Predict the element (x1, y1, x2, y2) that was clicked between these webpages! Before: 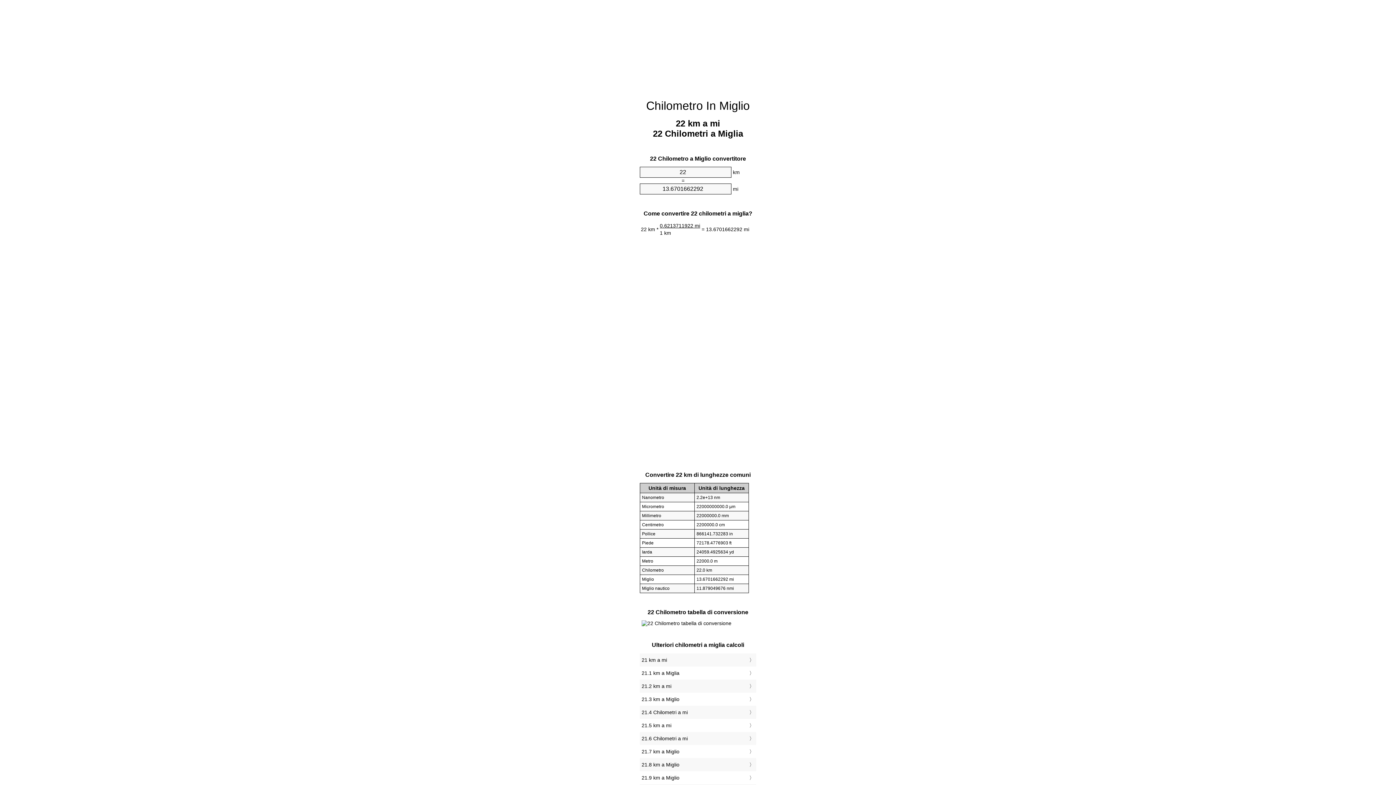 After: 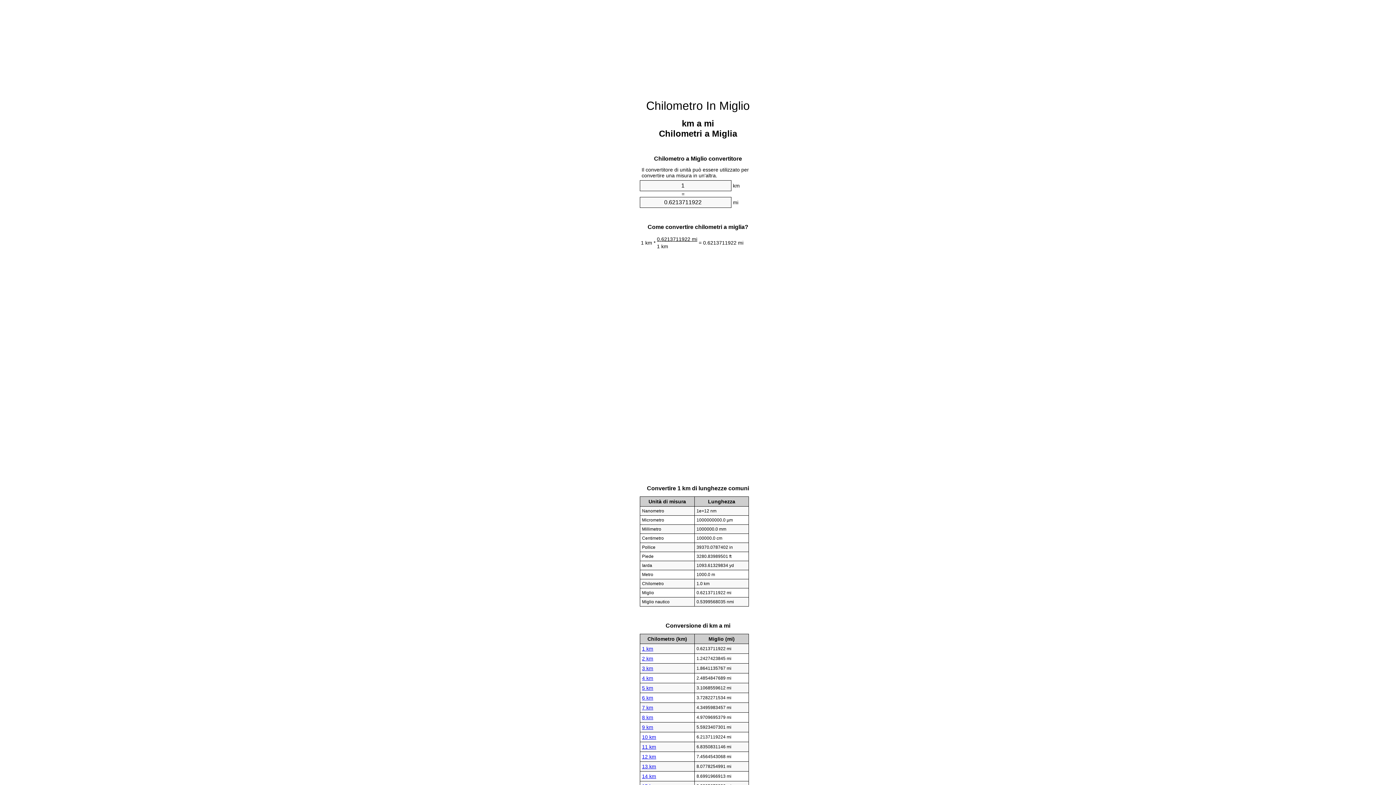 Action: label: Chilometro In Miglio bbox: (646, 99, 750, 112)